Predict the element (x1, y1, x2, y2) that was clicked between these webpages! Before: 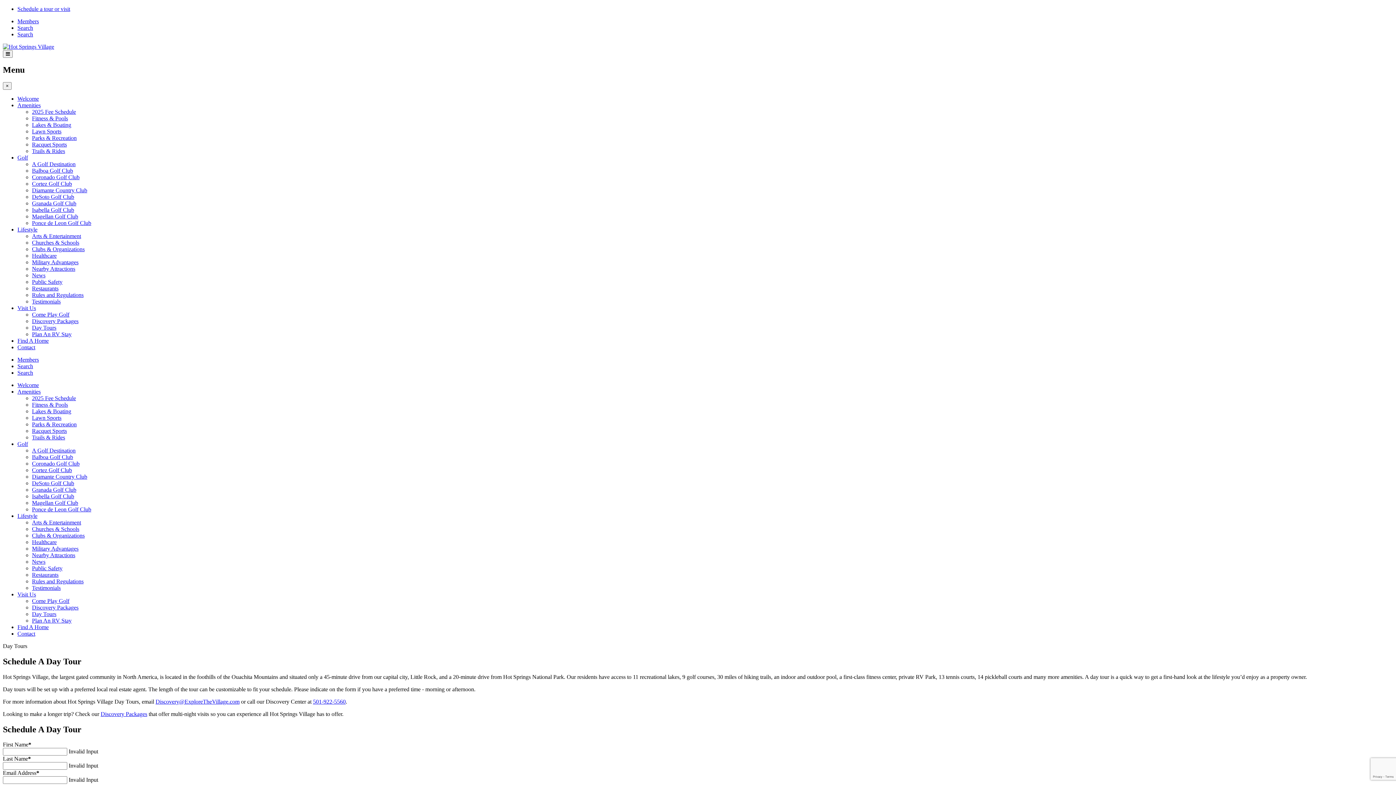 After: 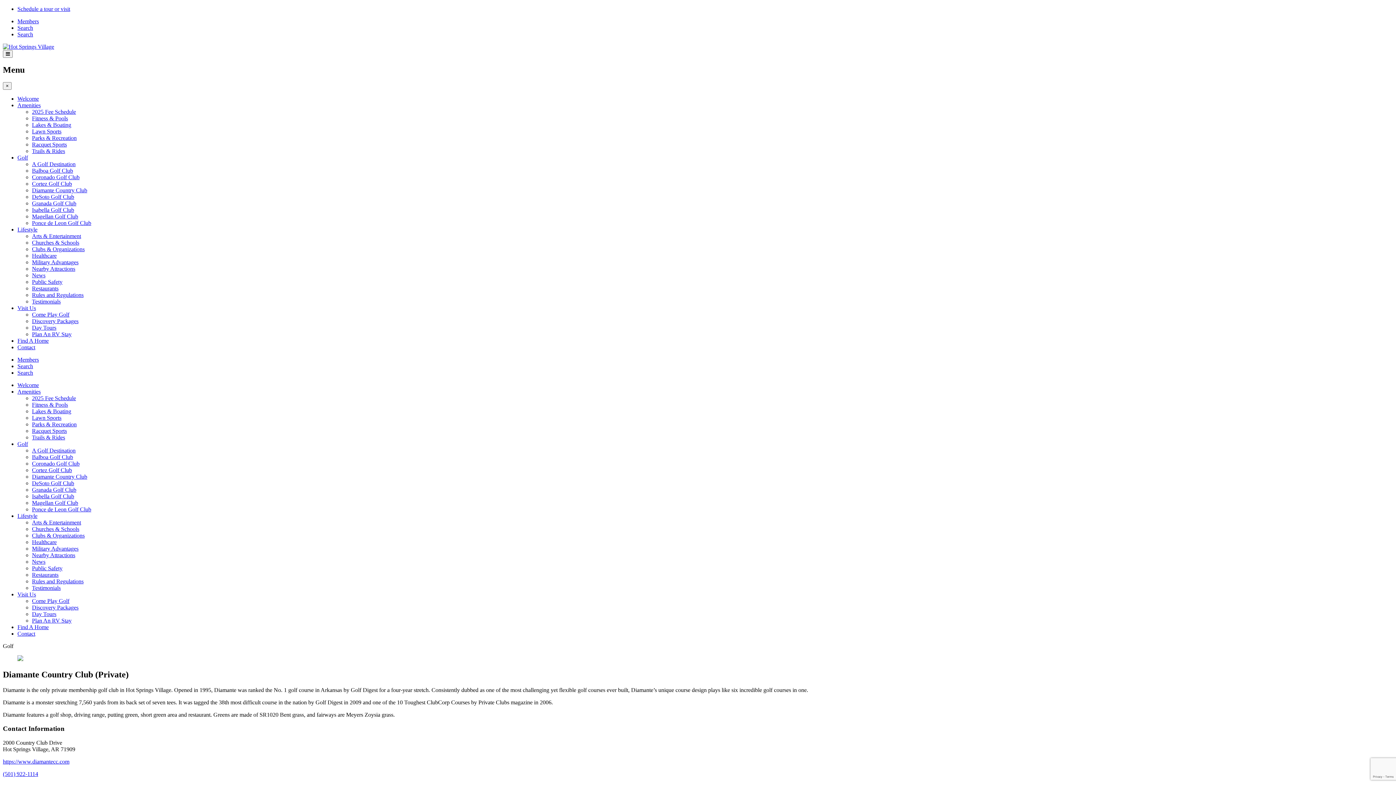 Action: bbox: (32, 473, 87, 479) label: Diamante Country Club